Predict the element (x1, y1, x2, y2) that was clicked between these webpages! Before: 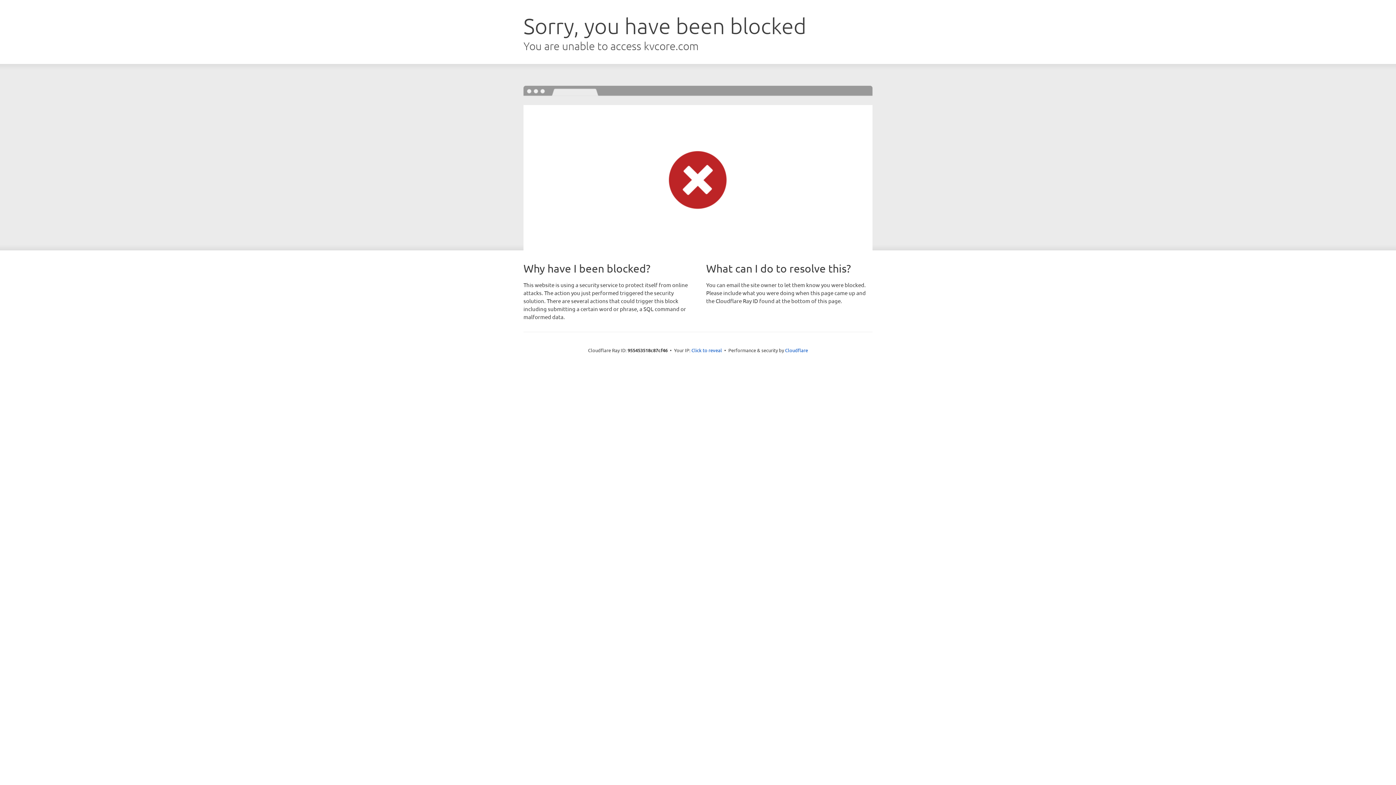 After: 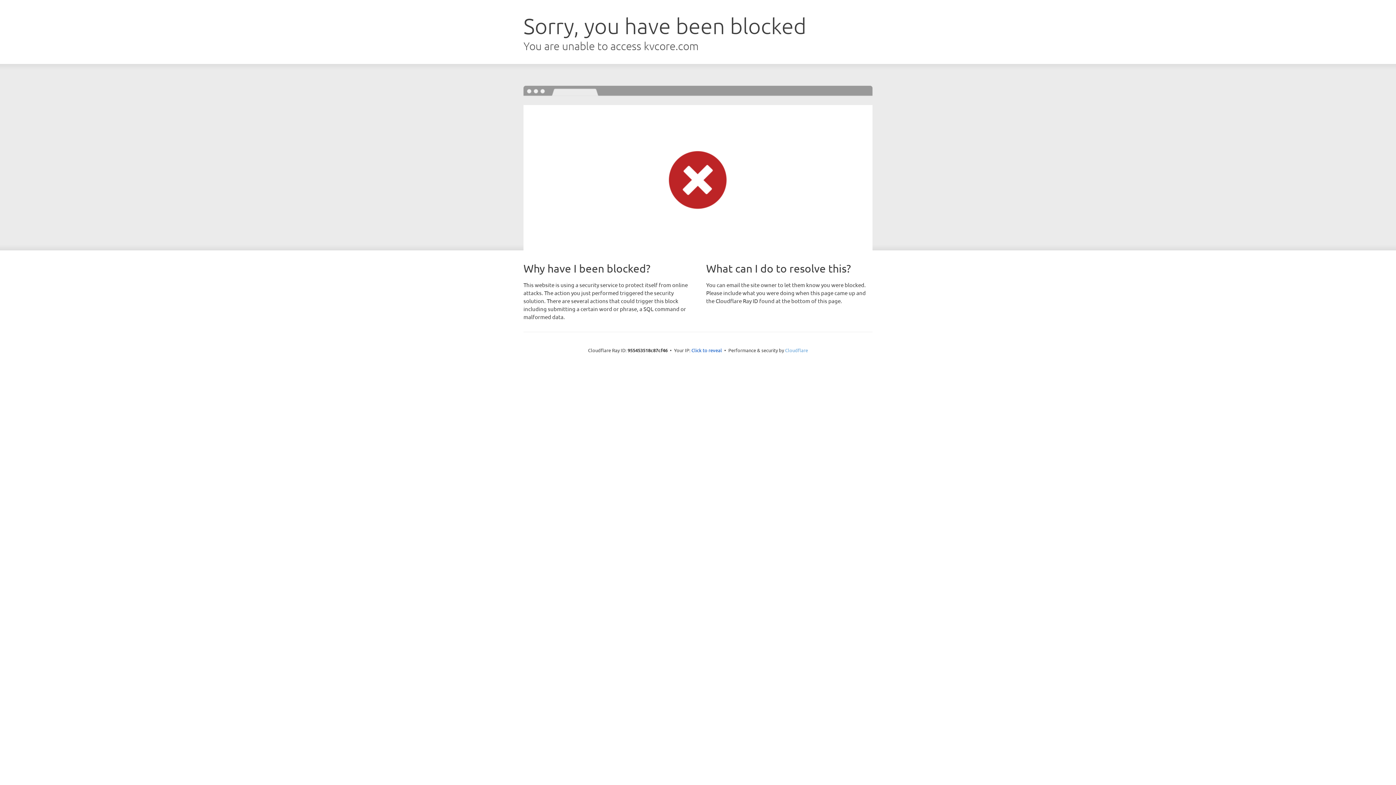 Action: label: Cloudflare bbox: (785, 347, 808, 353)